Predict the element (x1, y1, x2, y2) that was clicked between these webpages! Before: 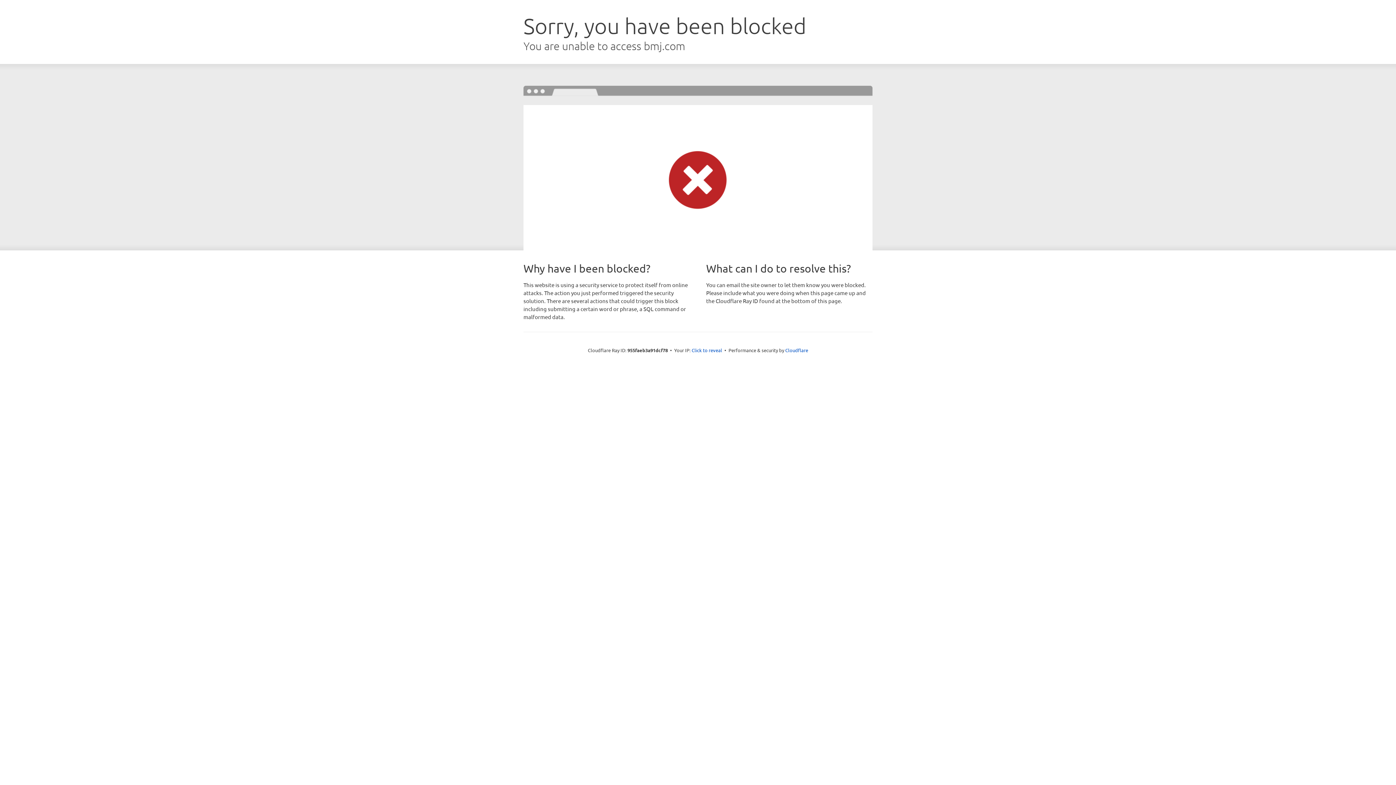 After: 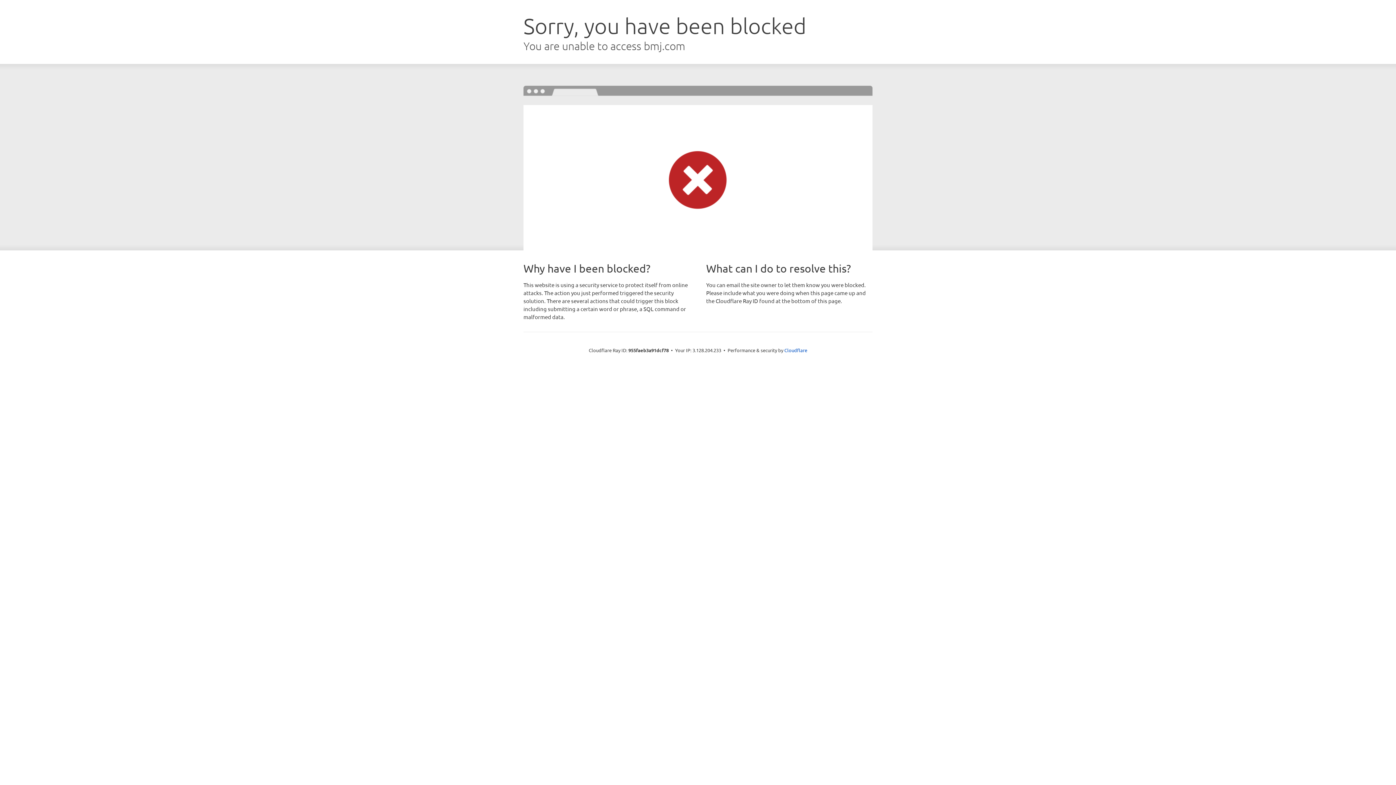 Action: label: Click to reveal bbox: (691, 346, 722, 353)